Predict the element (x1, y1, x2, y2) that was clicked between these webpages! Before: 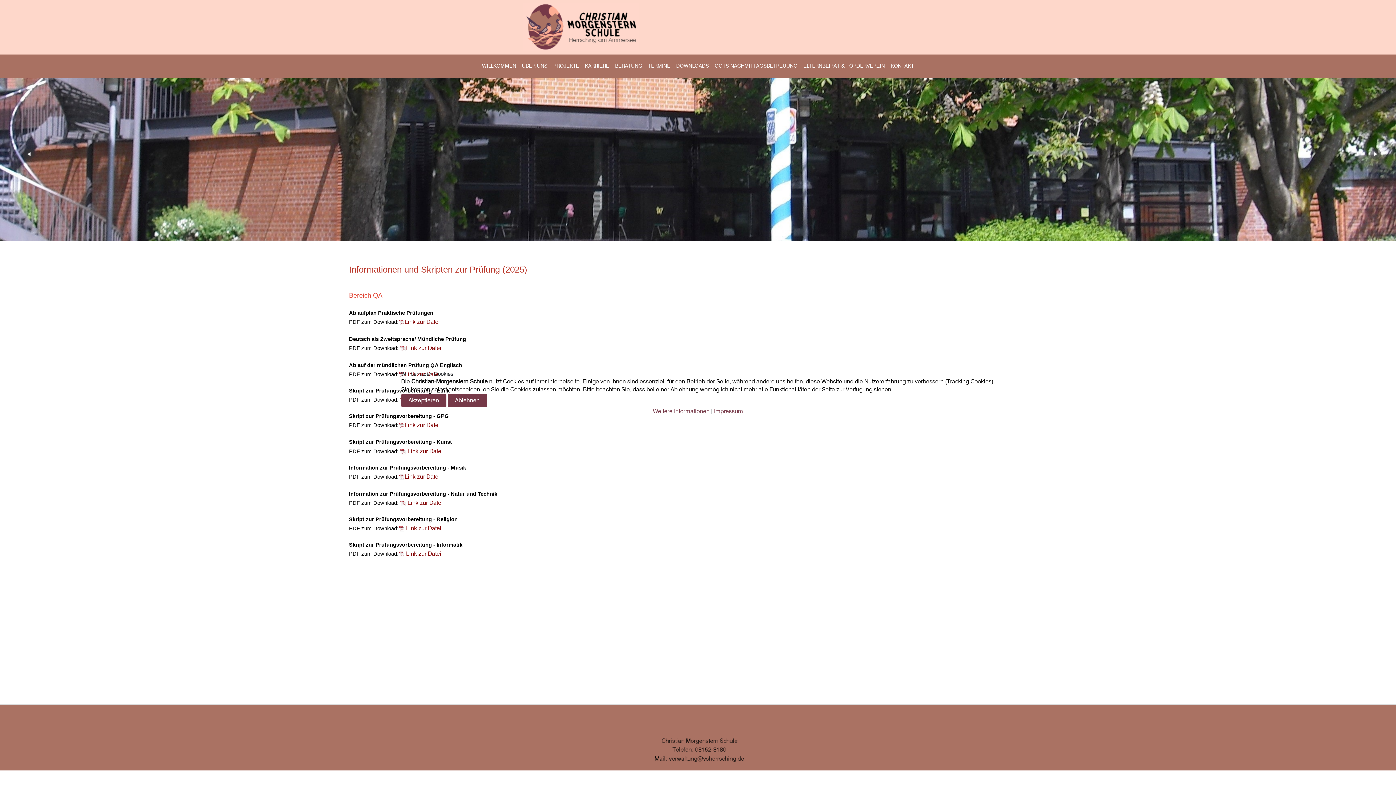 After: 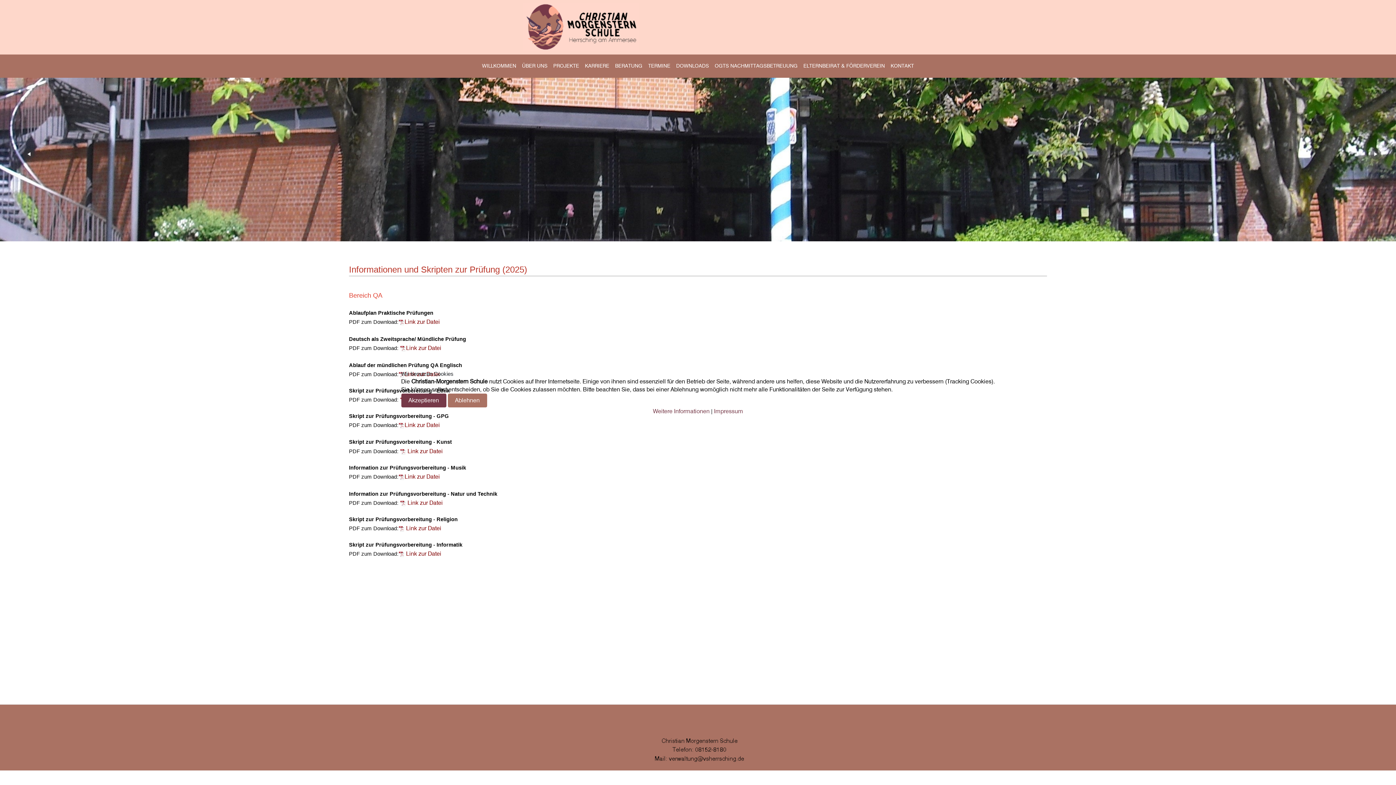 Action: label: Ablehnen bbox: (447, 393, 487, 407)